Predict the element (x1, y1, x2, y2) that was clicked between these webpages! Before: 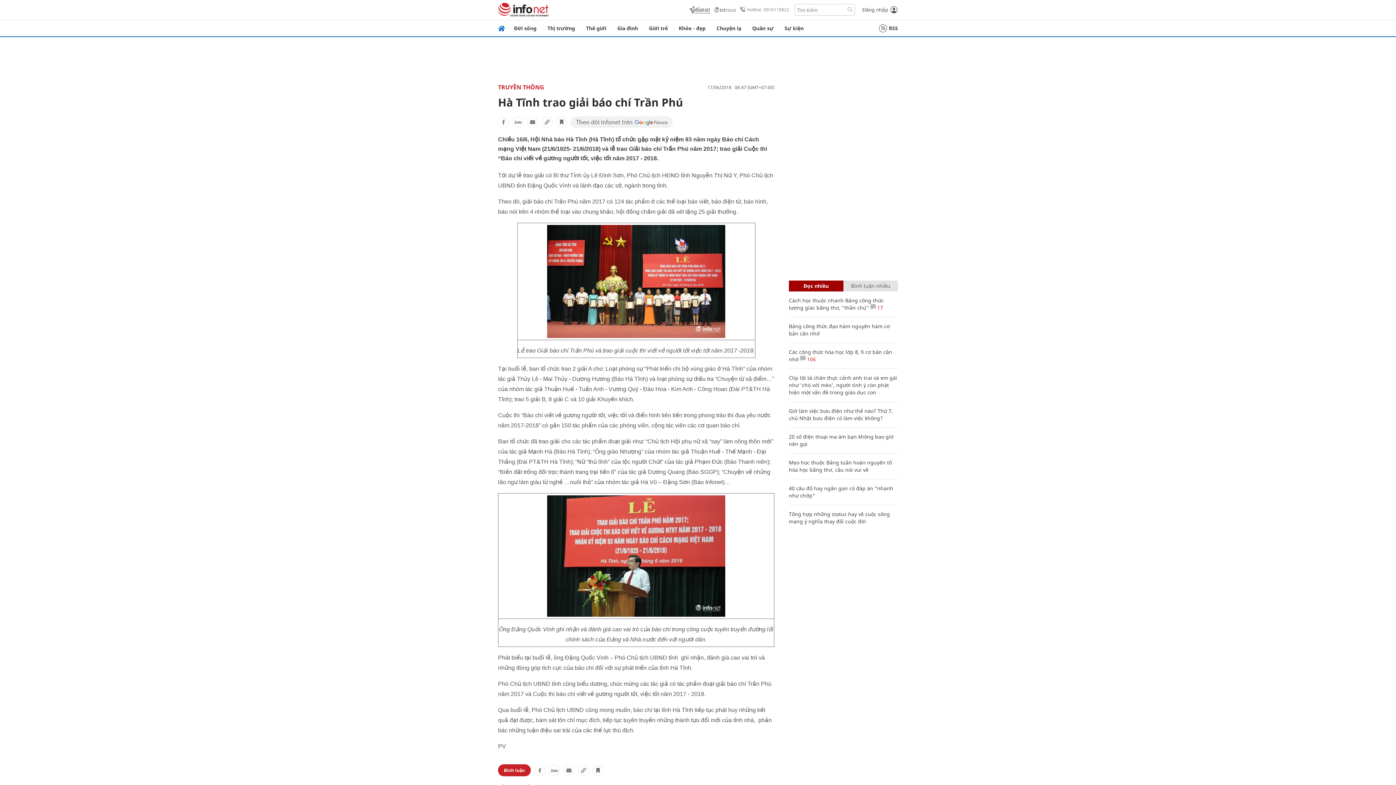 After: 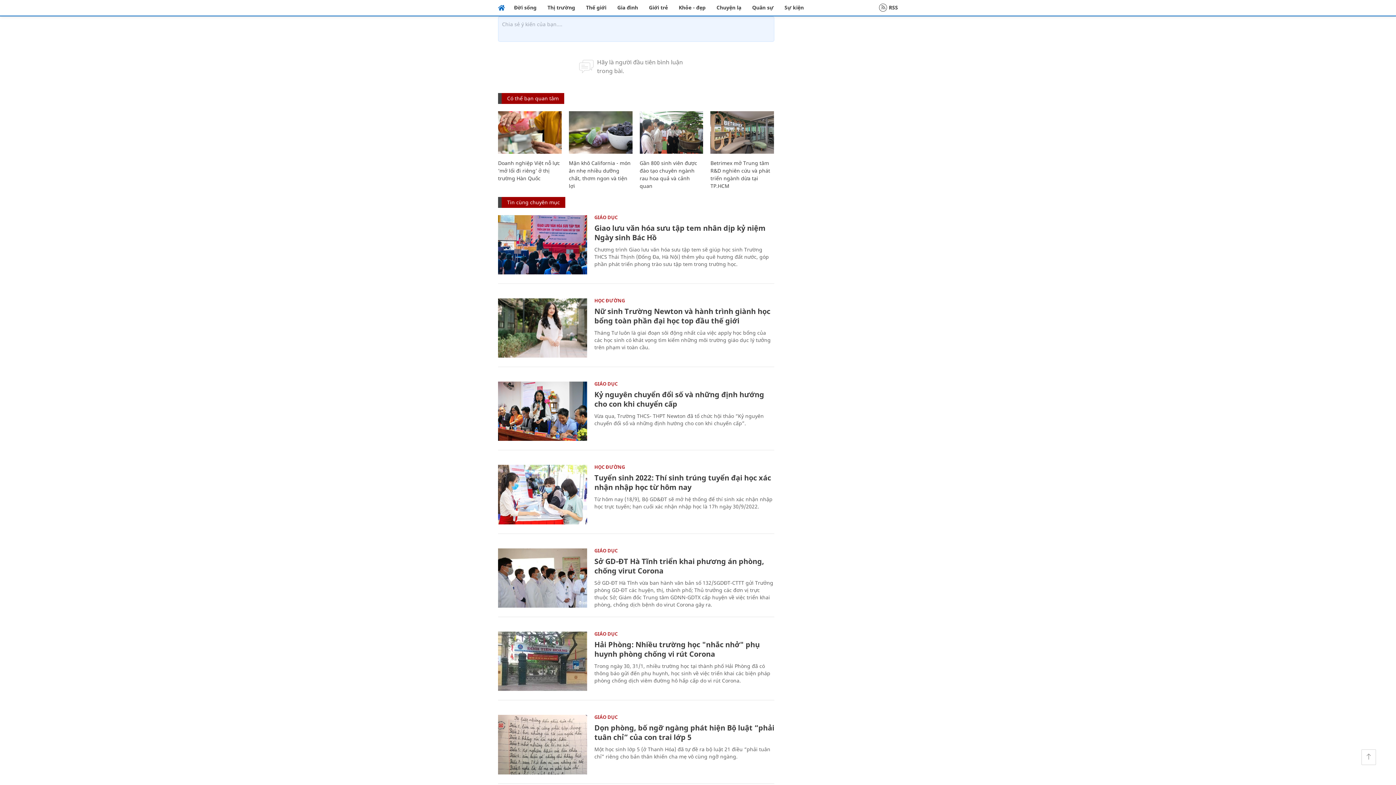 Action: bbox: (870, 304, 883, 311) label:  17